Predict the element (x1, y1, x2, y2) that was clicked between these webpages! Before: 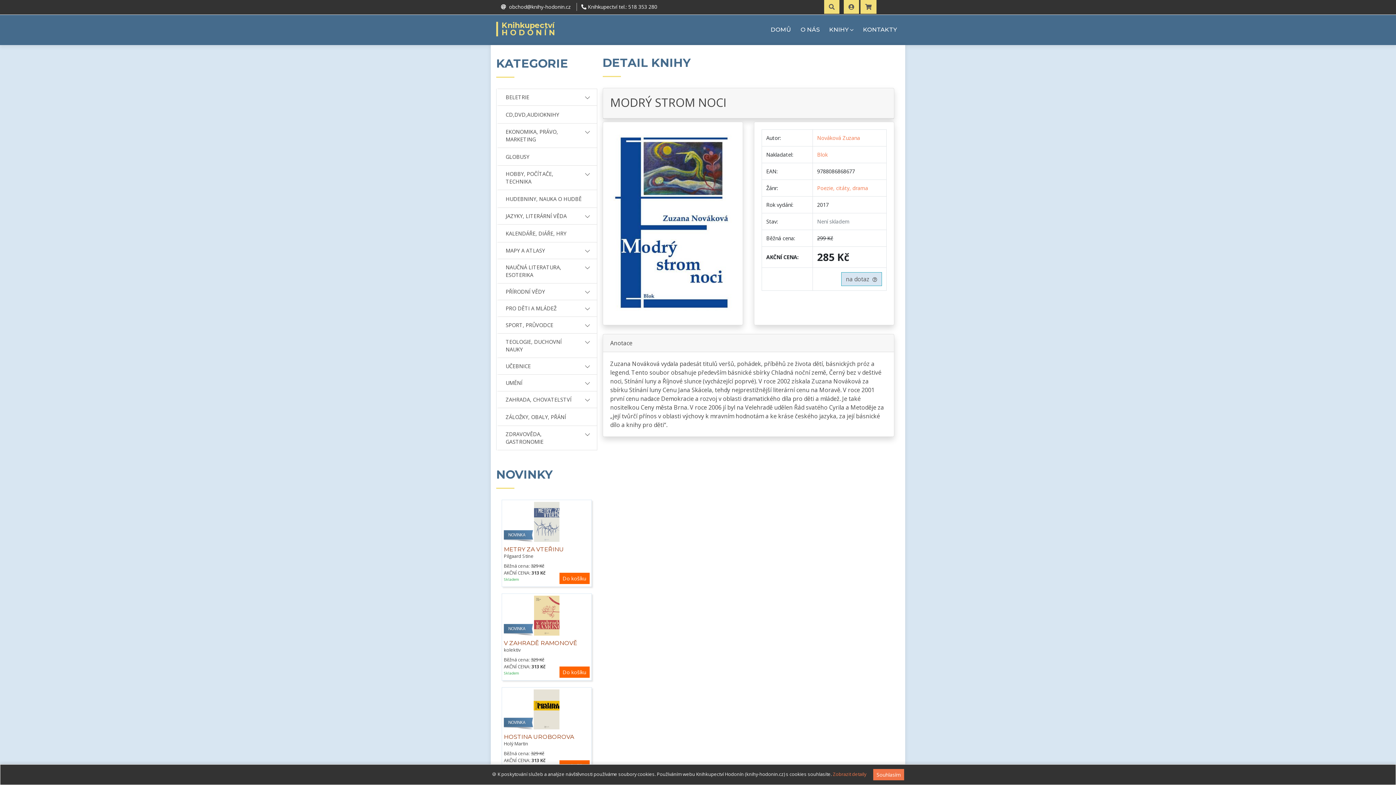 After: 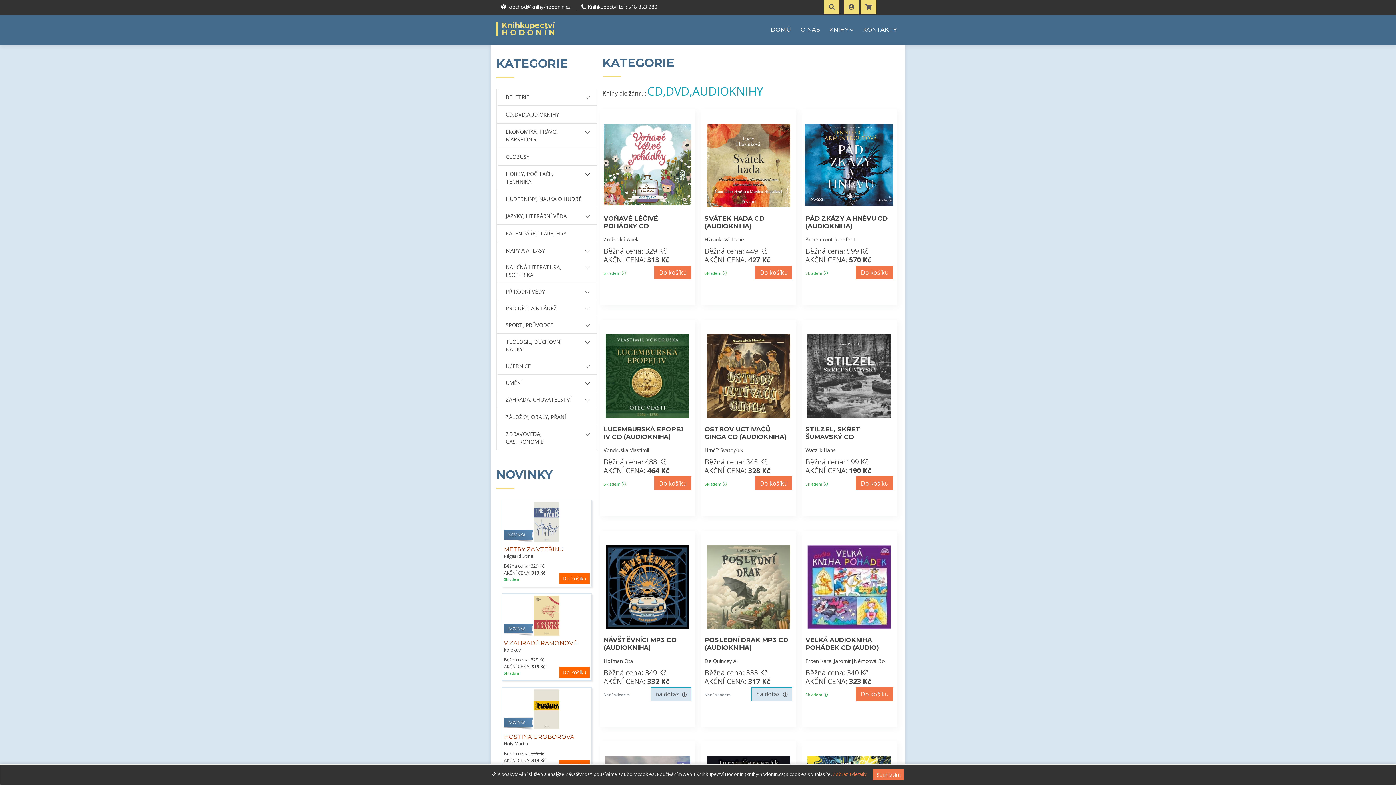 Action: label: CD,DVD,AUDIOKNIHY bbox: (505, 111, 559, 118)